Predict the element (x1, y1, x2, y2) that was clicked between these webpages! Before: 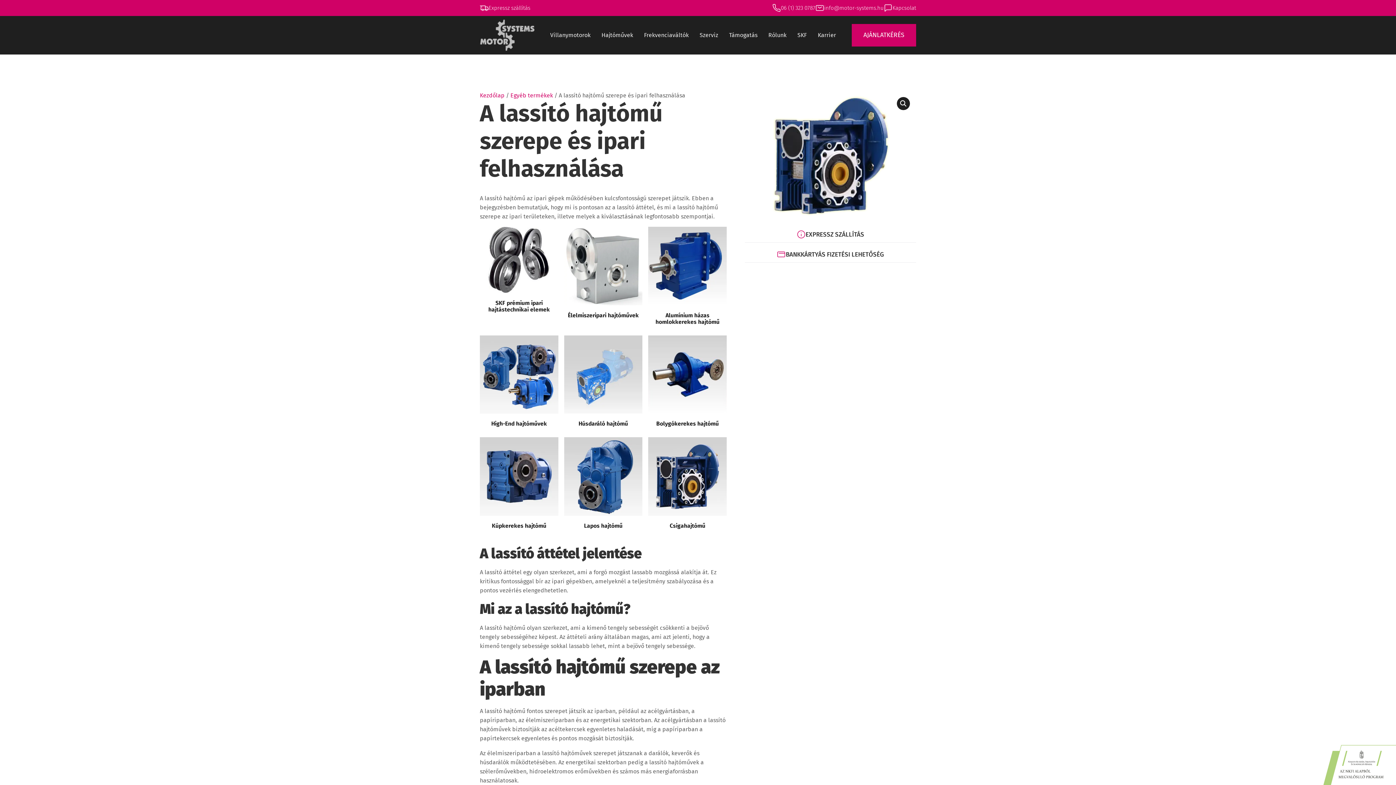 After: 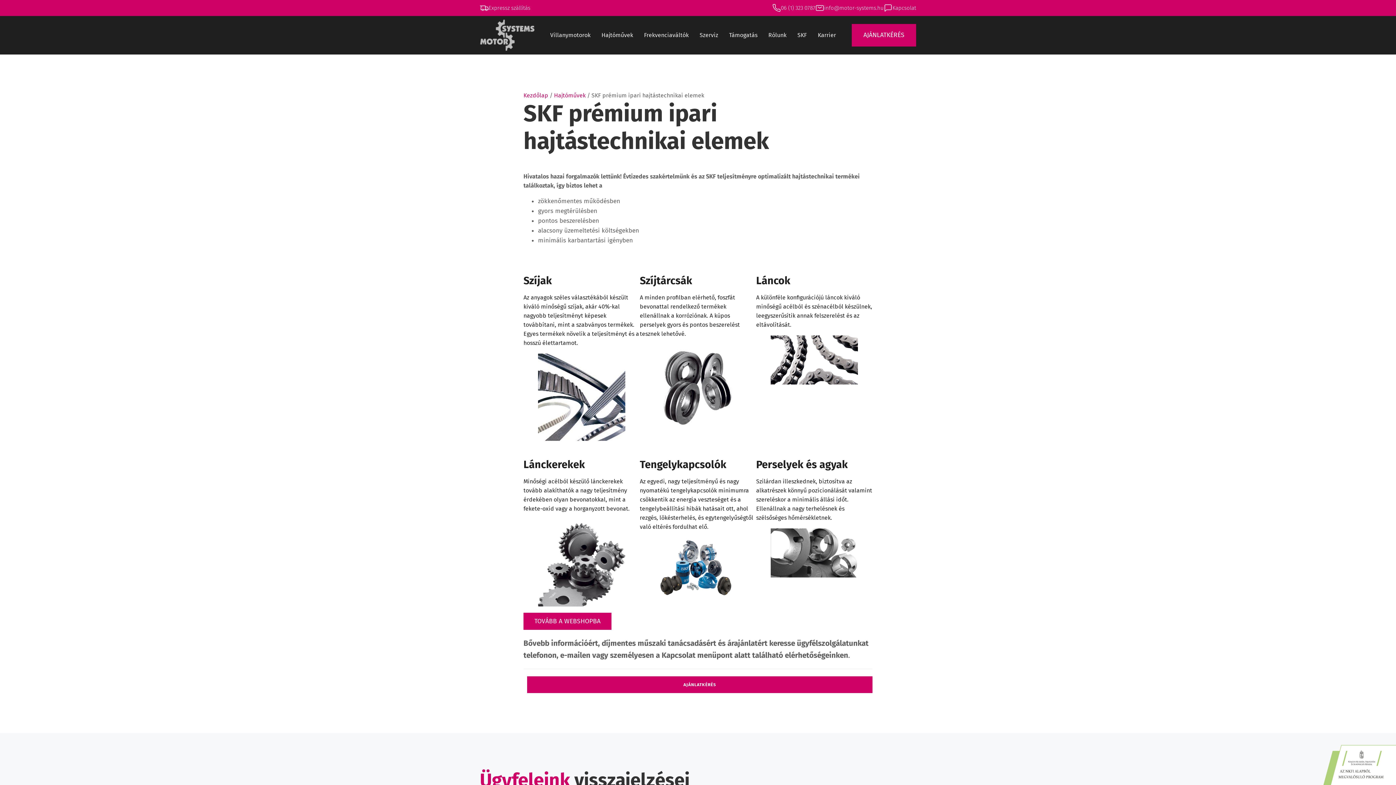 Action: label: SKF bbox: (797, 28, 807, 41)